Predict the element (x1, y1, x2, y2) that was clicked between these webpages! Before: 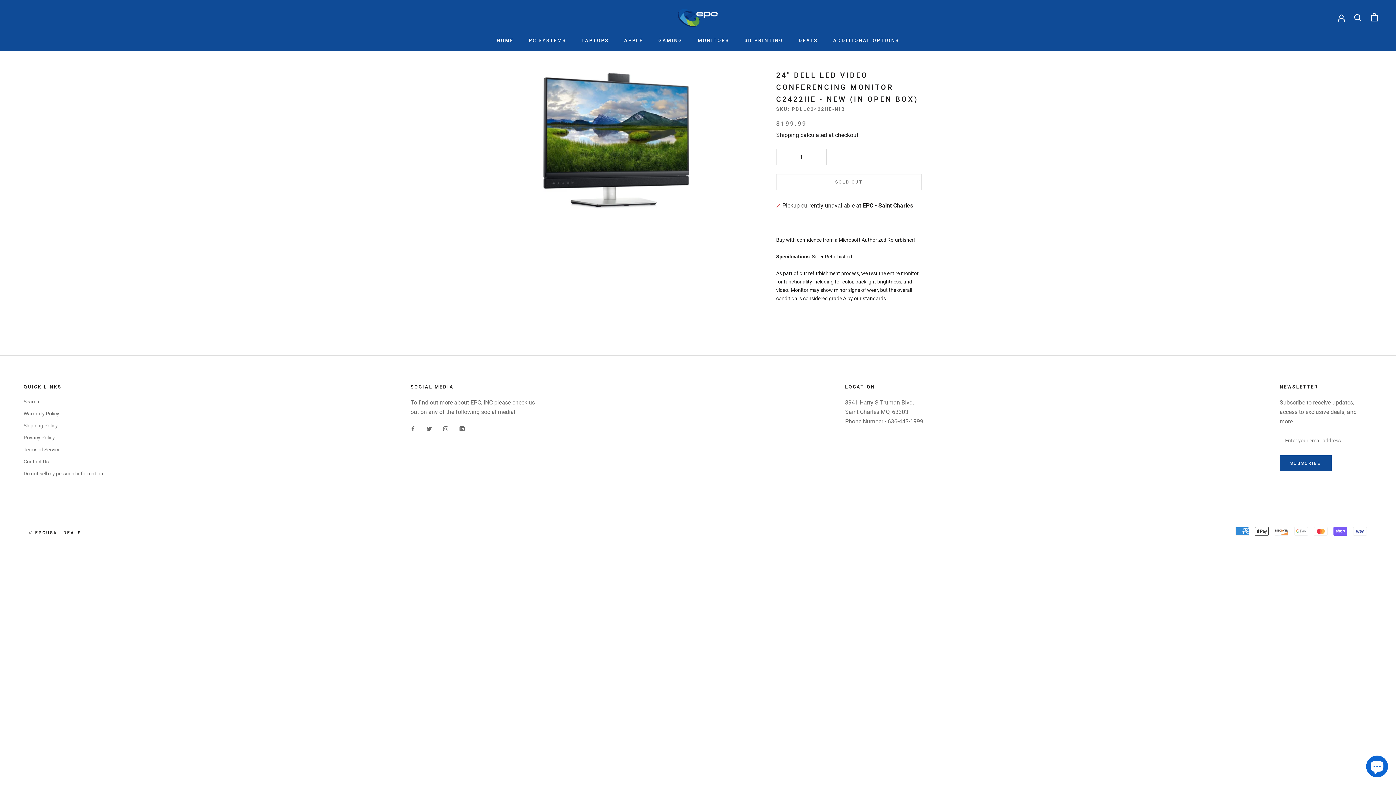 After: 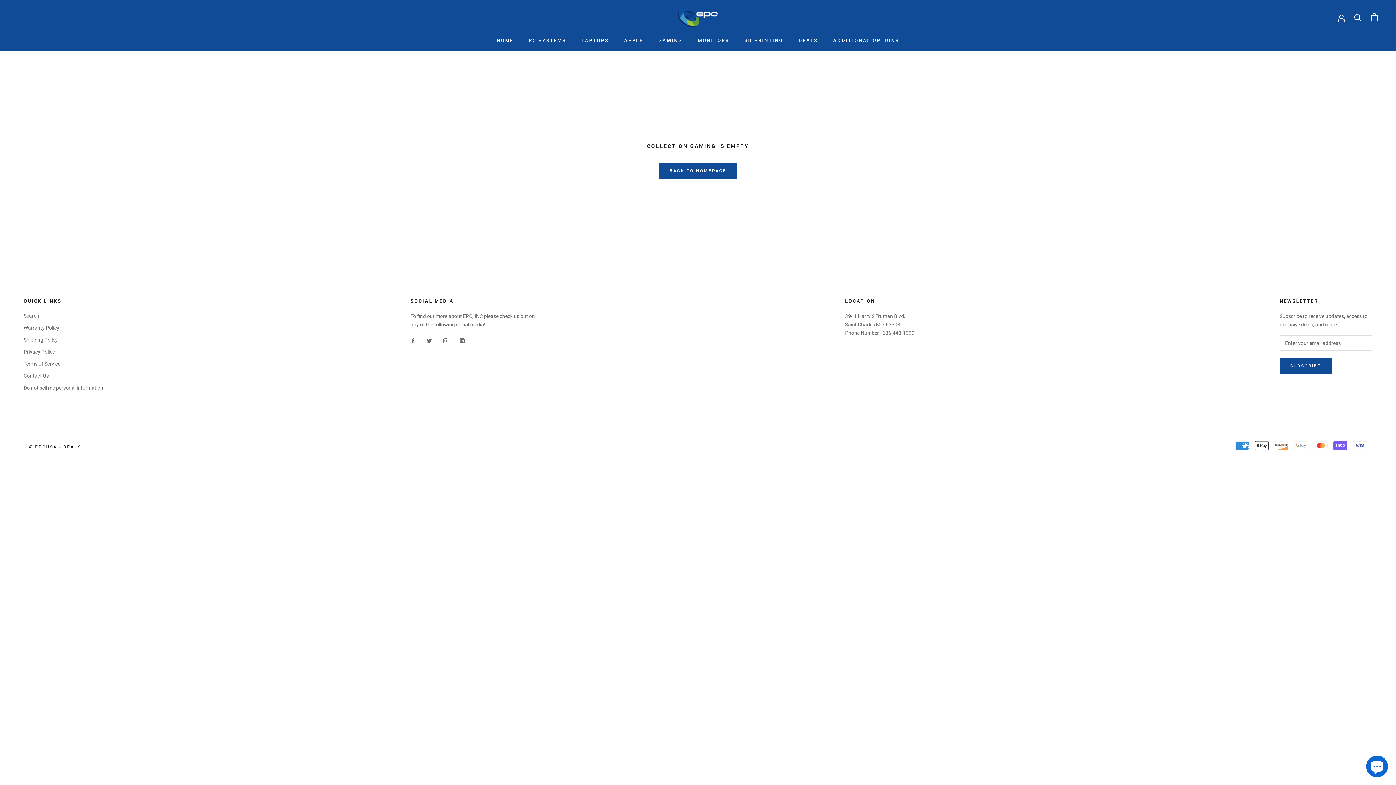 Action: label: GAMING
GAMING bbox: (658, 37, 682, 43)